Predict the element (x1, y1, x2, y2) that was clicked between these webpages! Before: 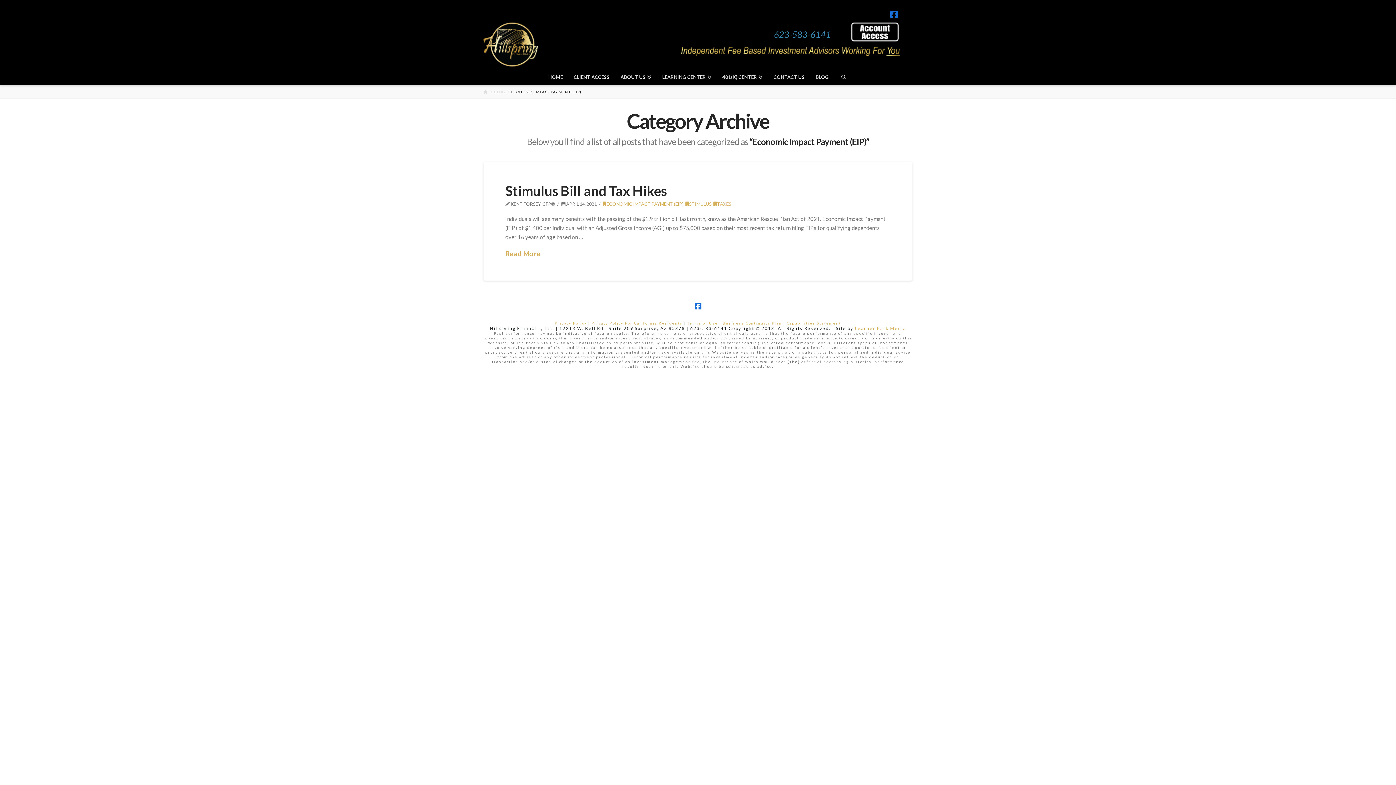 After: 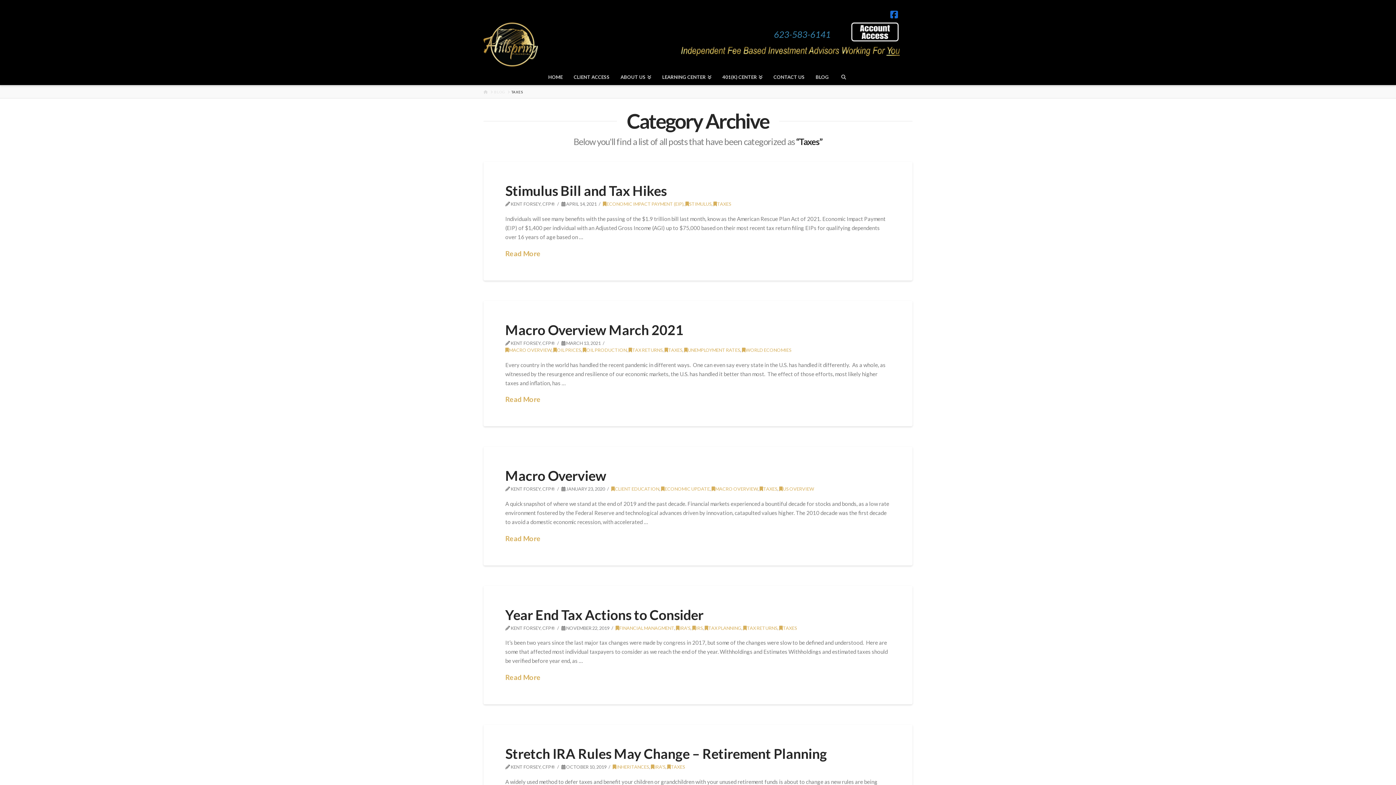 Action: bbox: (713, 201, 731, 207) label: TAXES